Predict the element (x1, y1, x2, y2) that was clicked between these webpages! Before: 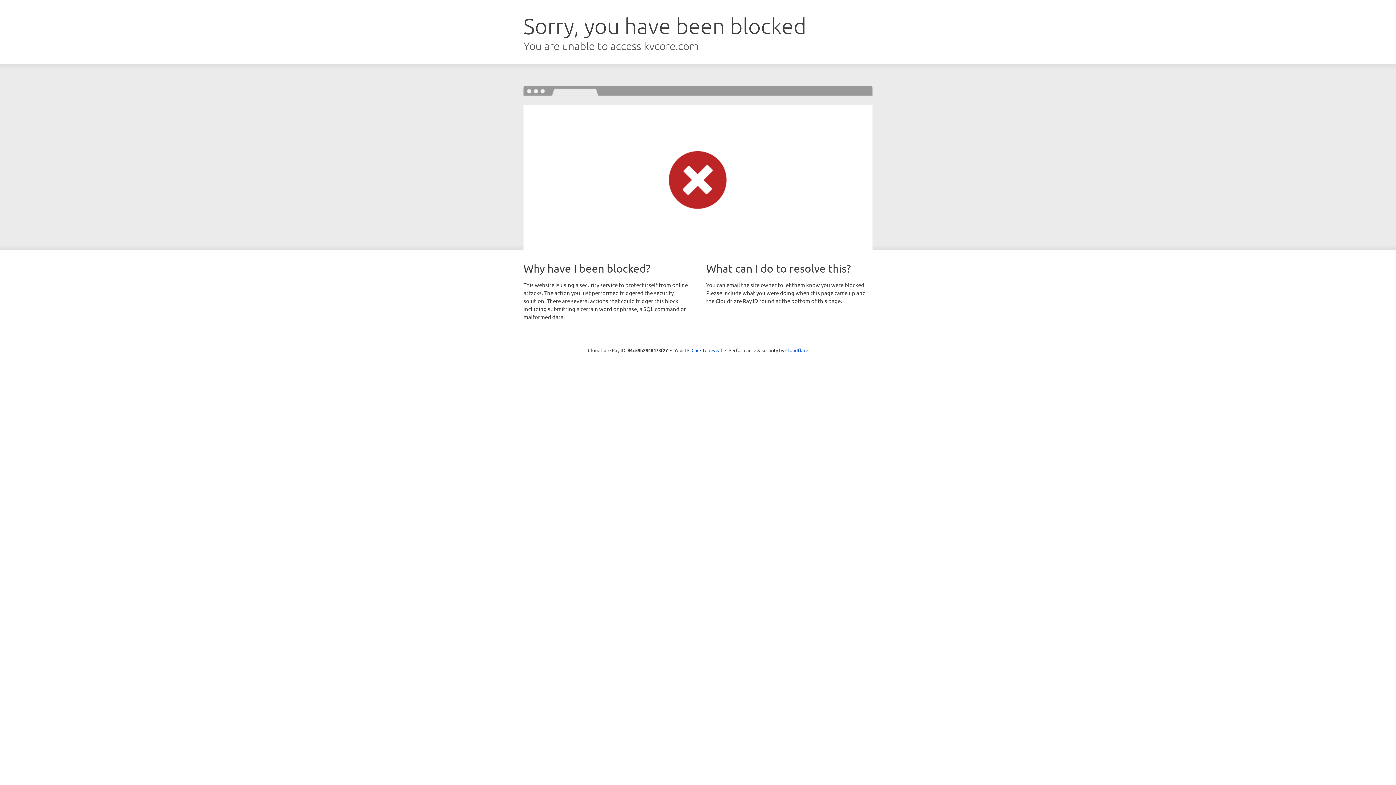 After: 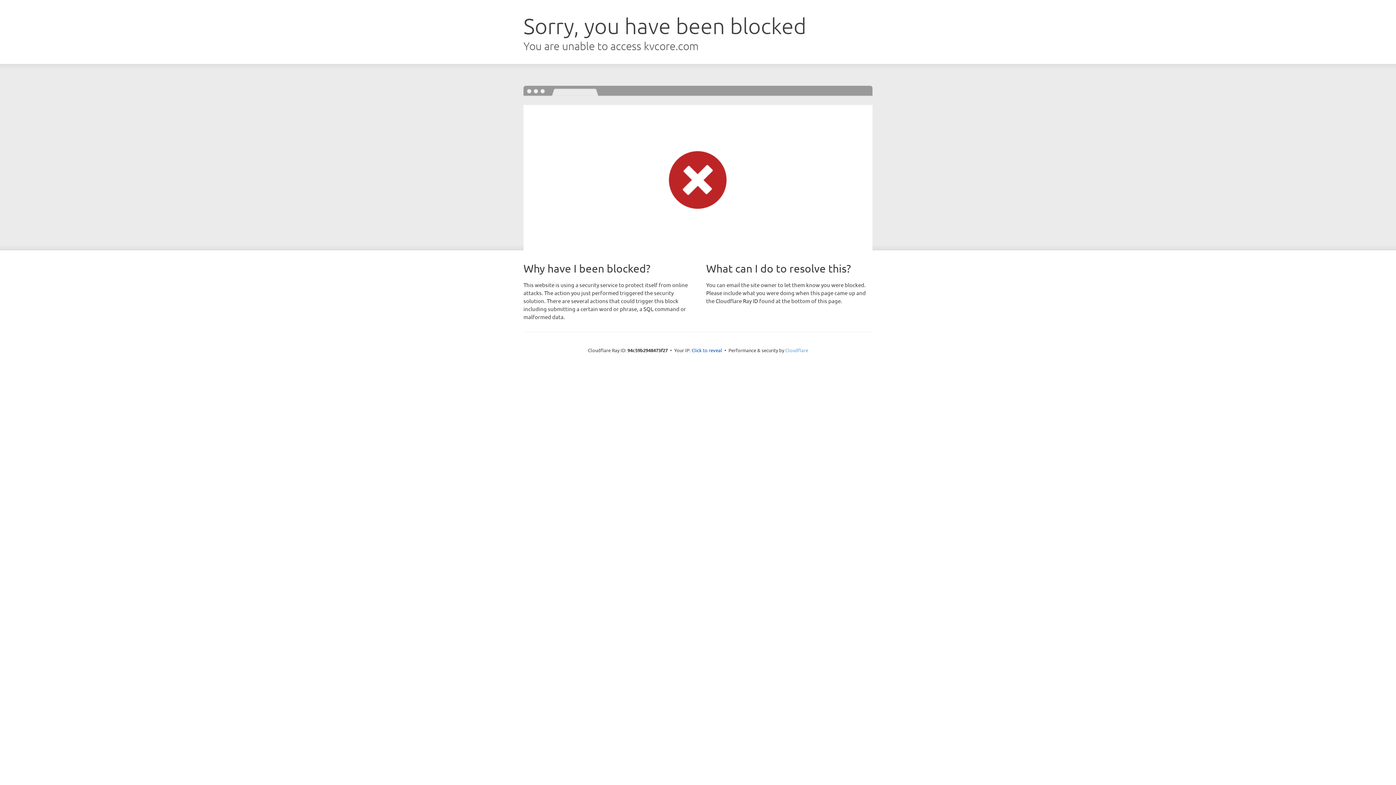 Action: bbox: (785, 347, 808, 353) label: Cloudflare